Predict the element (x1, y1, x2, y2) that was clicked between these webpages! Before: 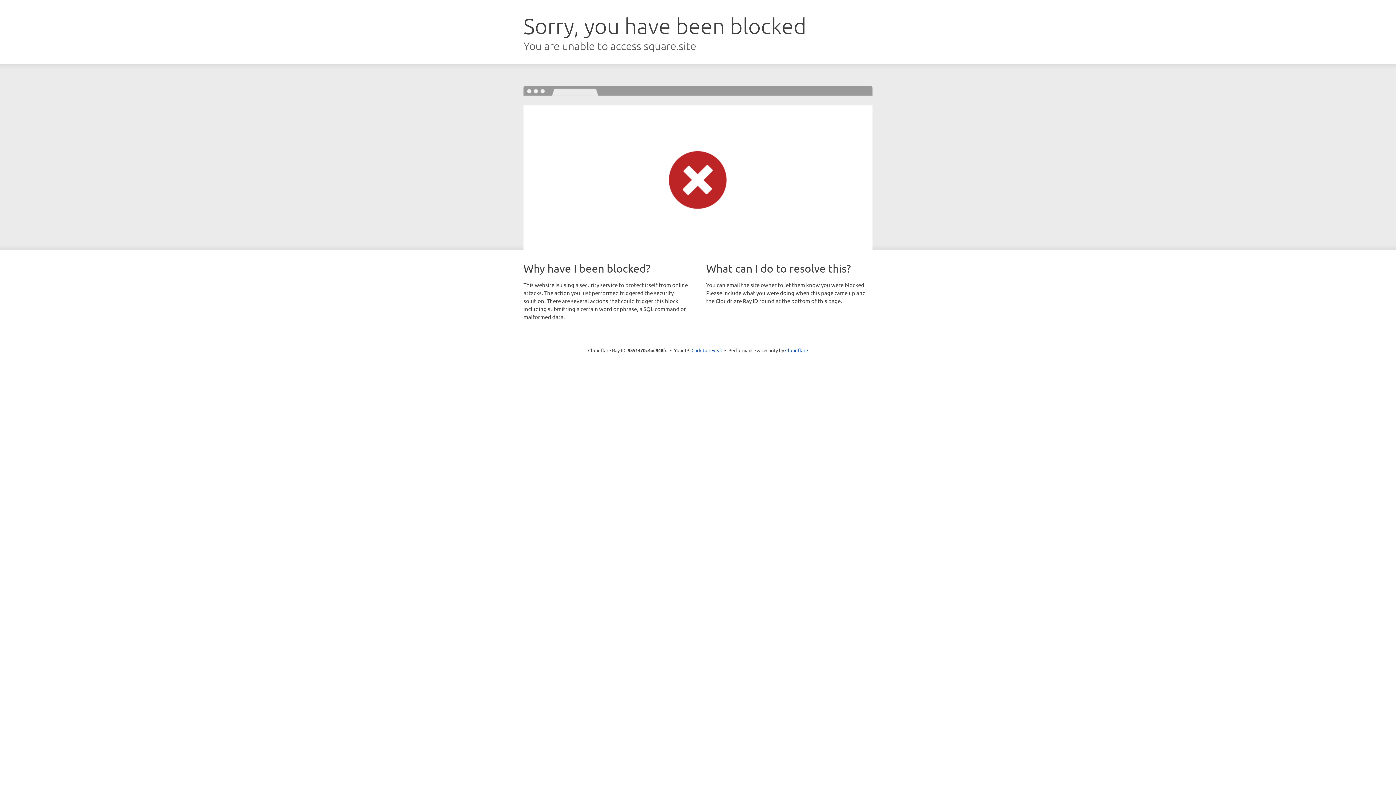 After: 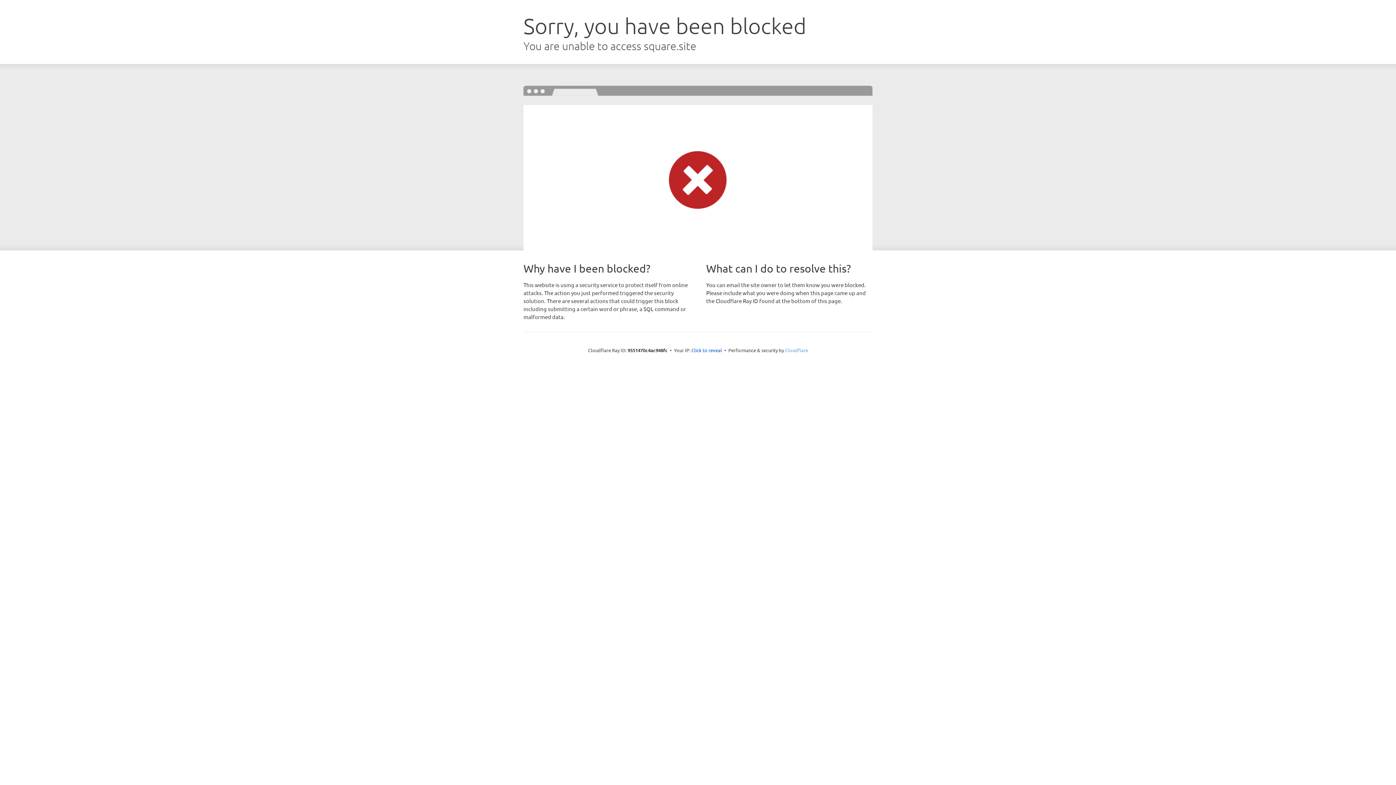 Action: label: Cloudflare bbox: (785, 347, 808, 353)